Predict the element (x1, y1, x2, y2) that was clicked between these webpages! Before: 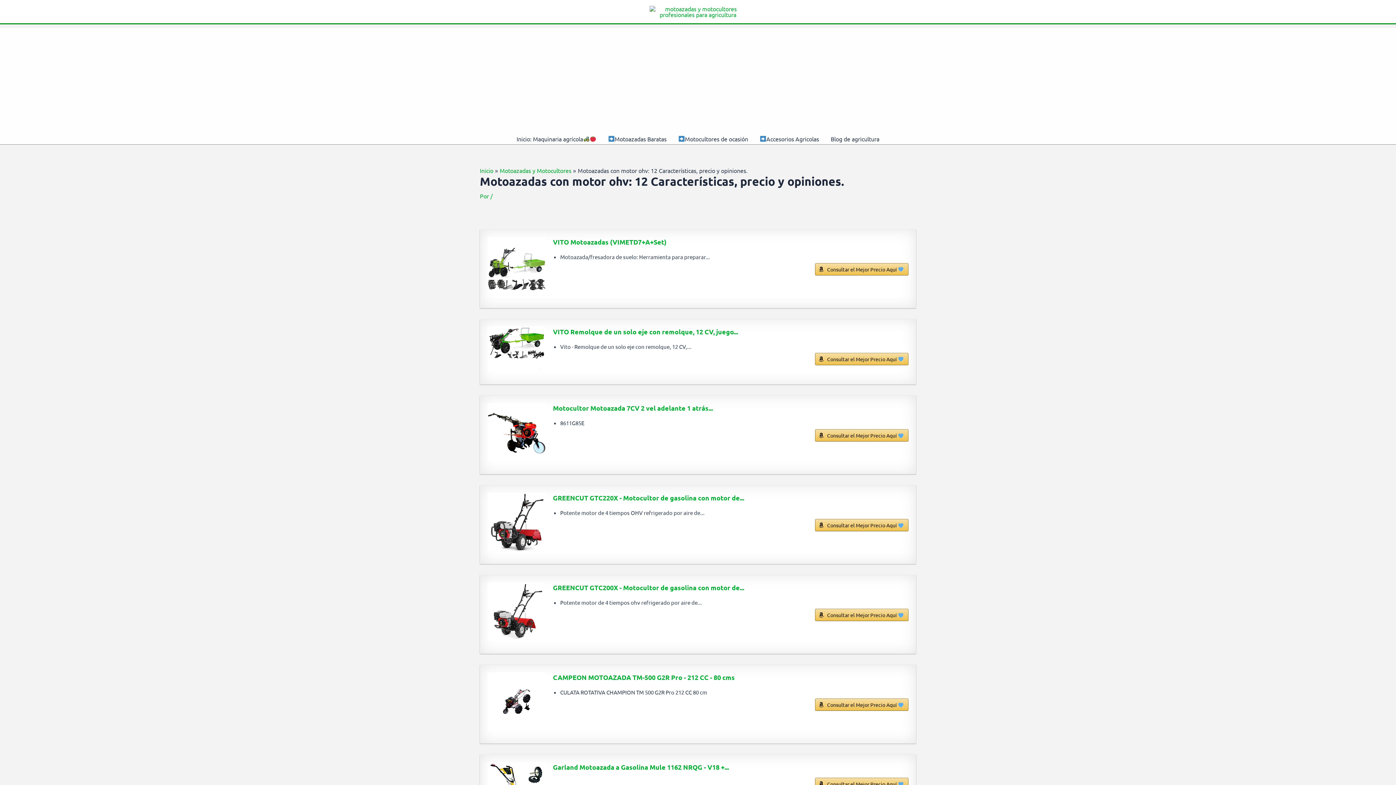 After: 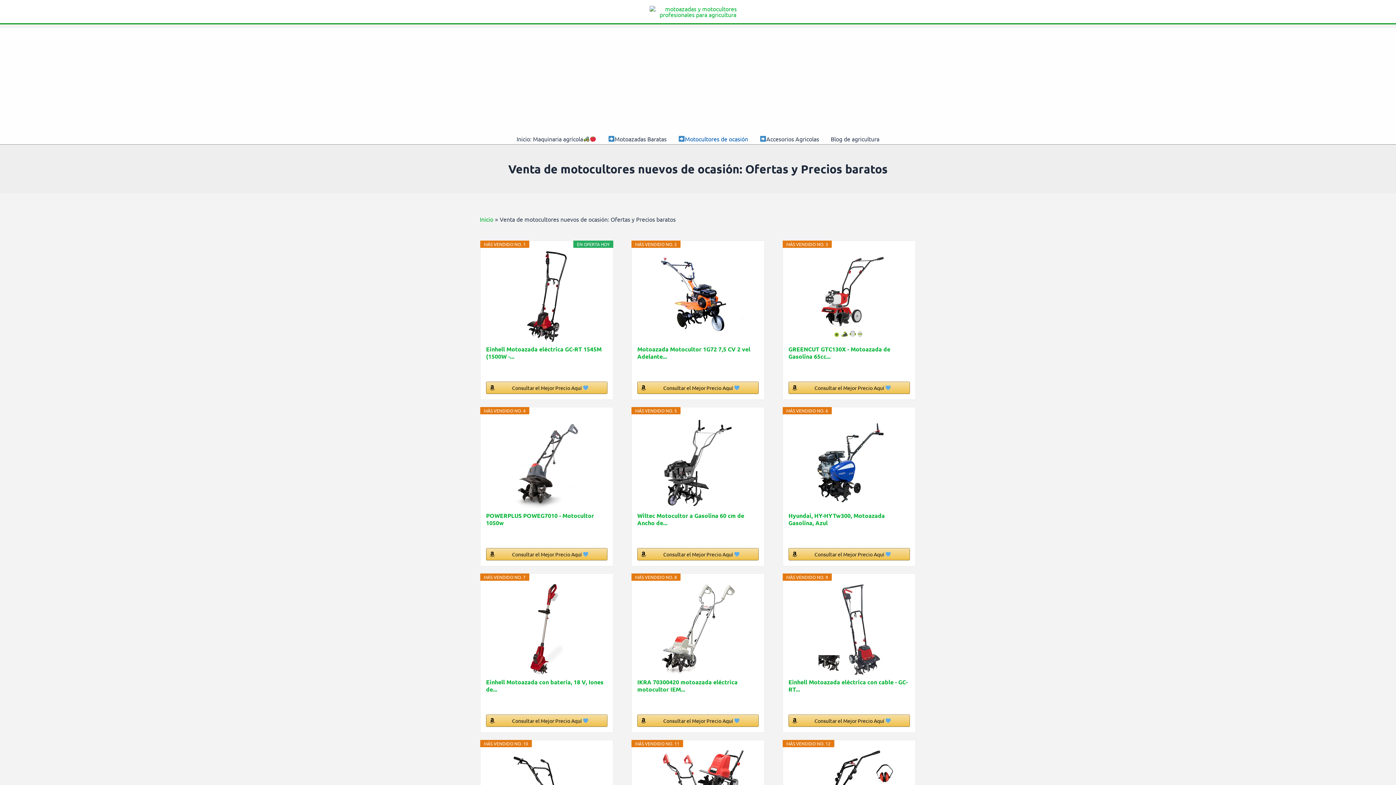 Action: bbox: (672, 133, 754, 144) label: Motocultores de ocasión